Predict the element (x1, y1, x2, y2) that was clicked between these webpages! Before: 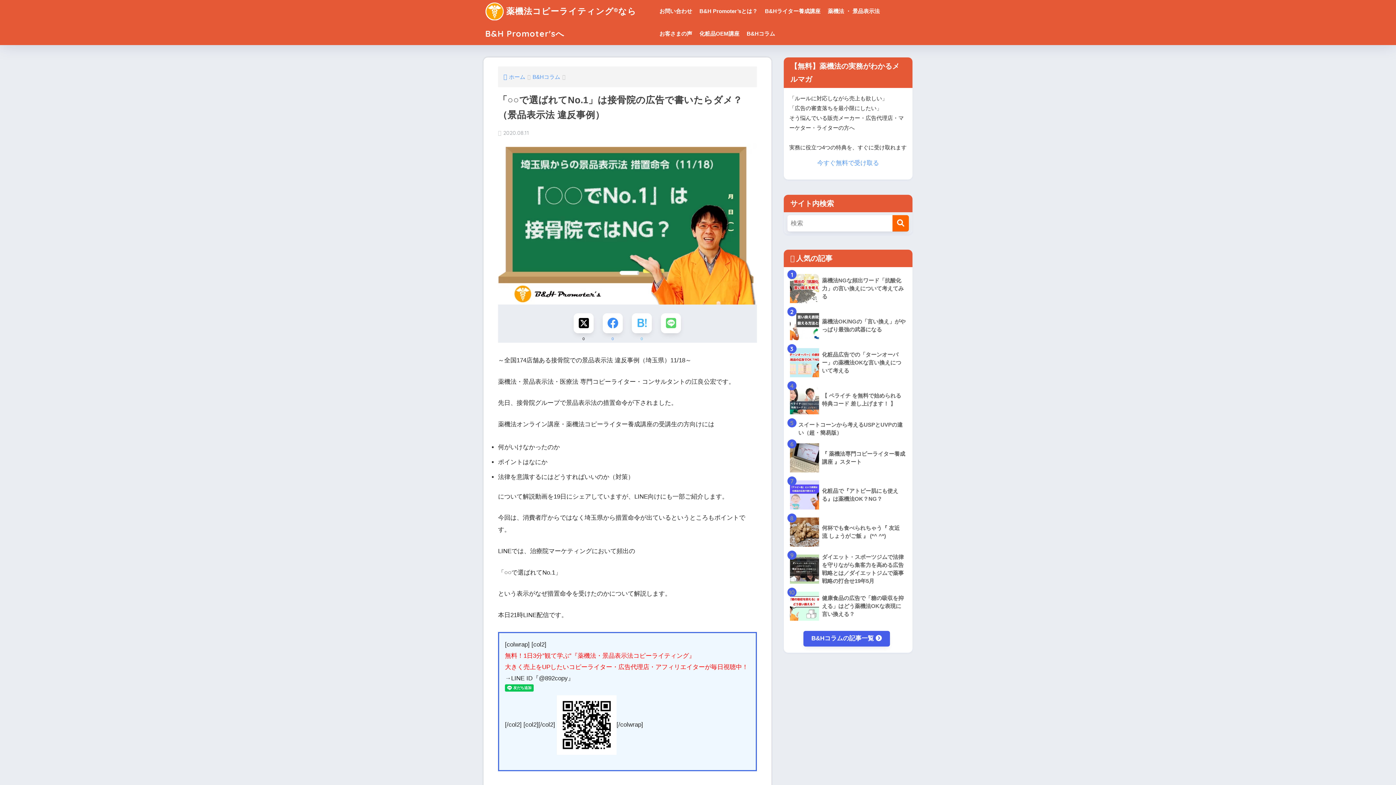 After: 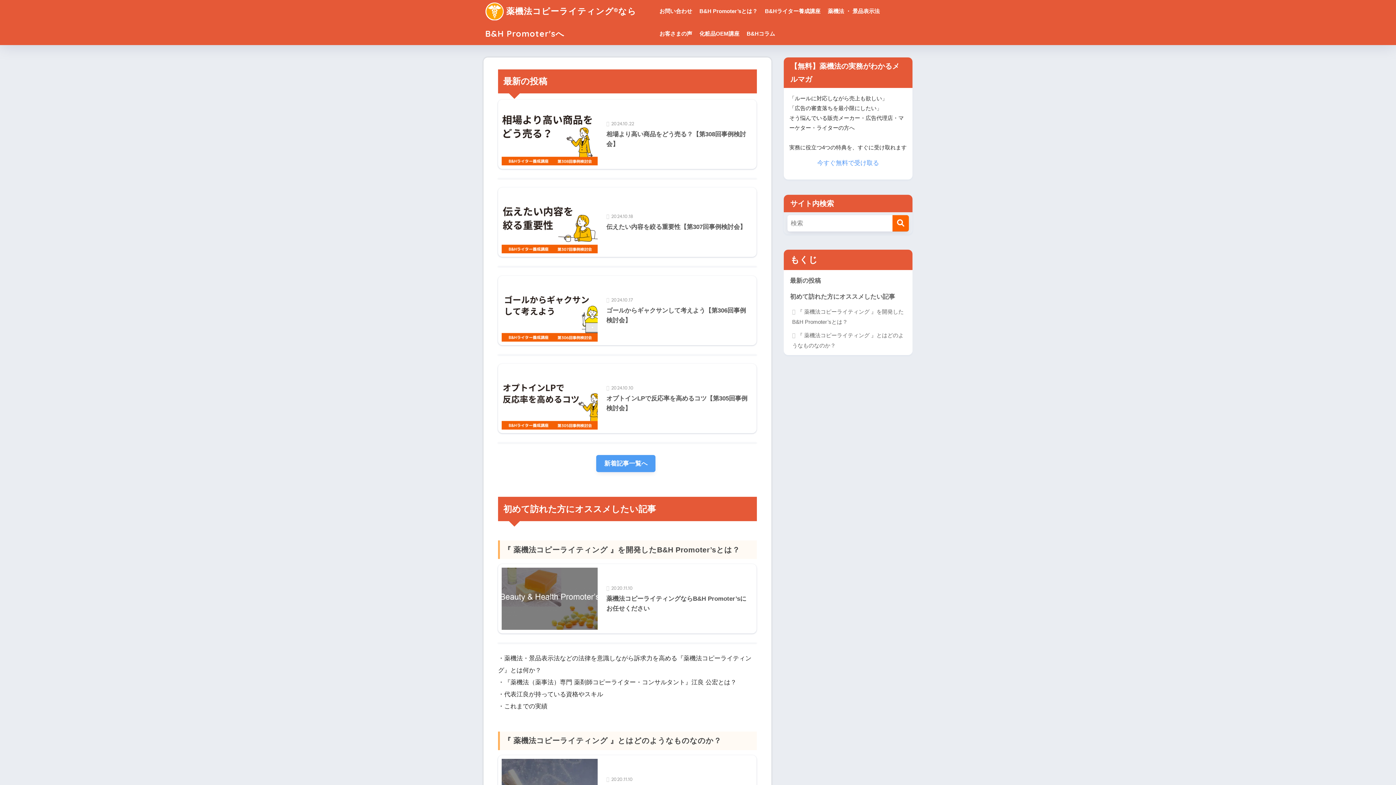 Action: label: ホーム bbox: (503, 74, 525, 80)